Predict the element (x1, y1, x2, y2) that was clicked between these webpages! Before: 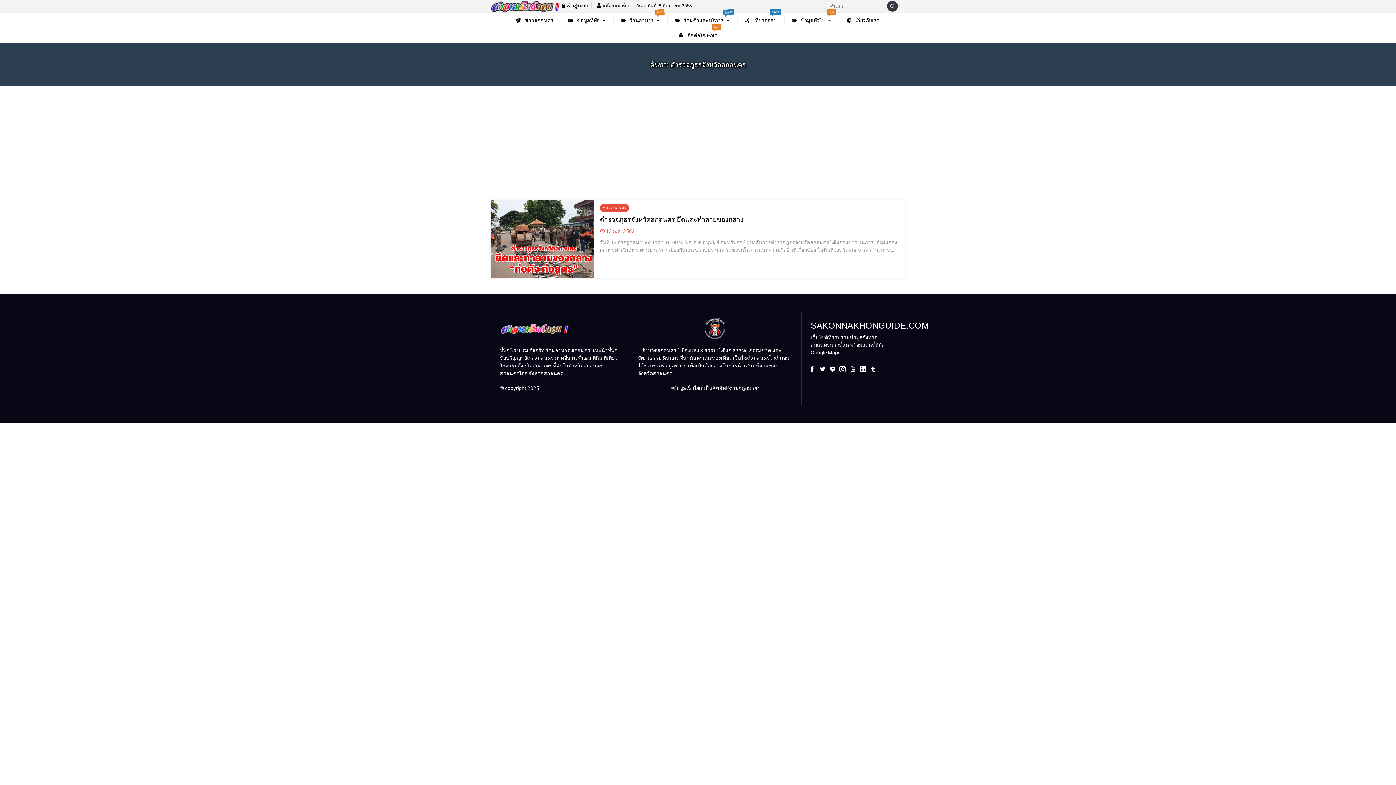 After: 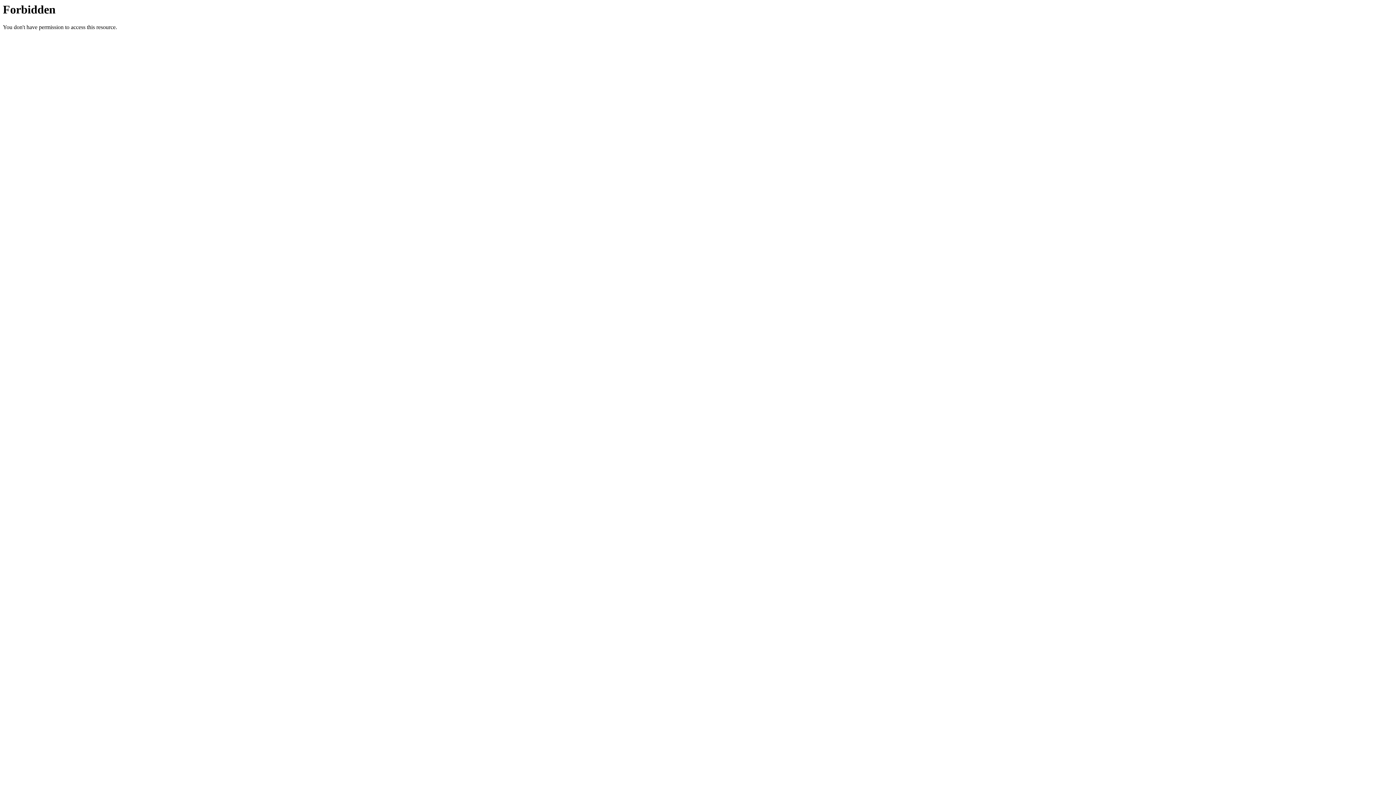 Action: label:  สมัครสมาชิก bbox: (596, 3, 629, 8)